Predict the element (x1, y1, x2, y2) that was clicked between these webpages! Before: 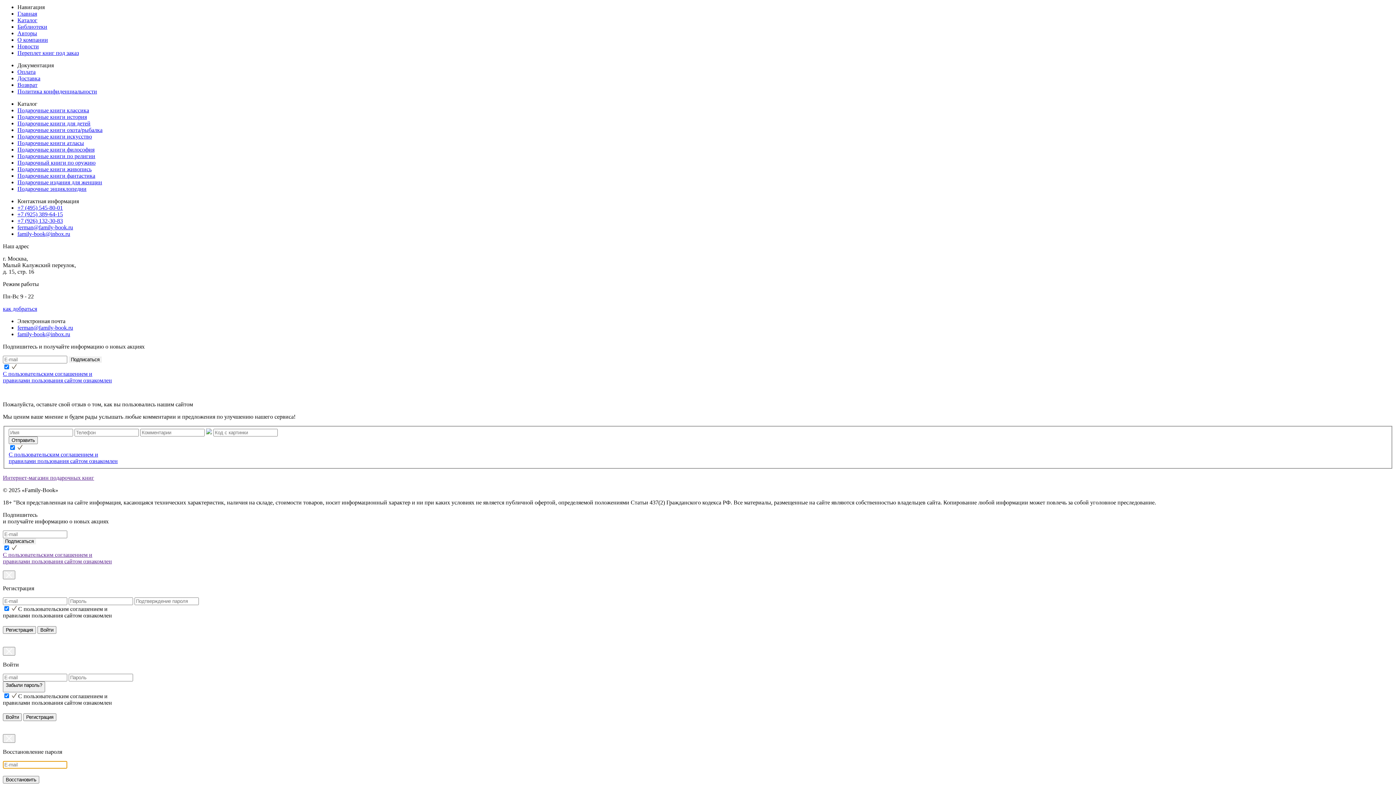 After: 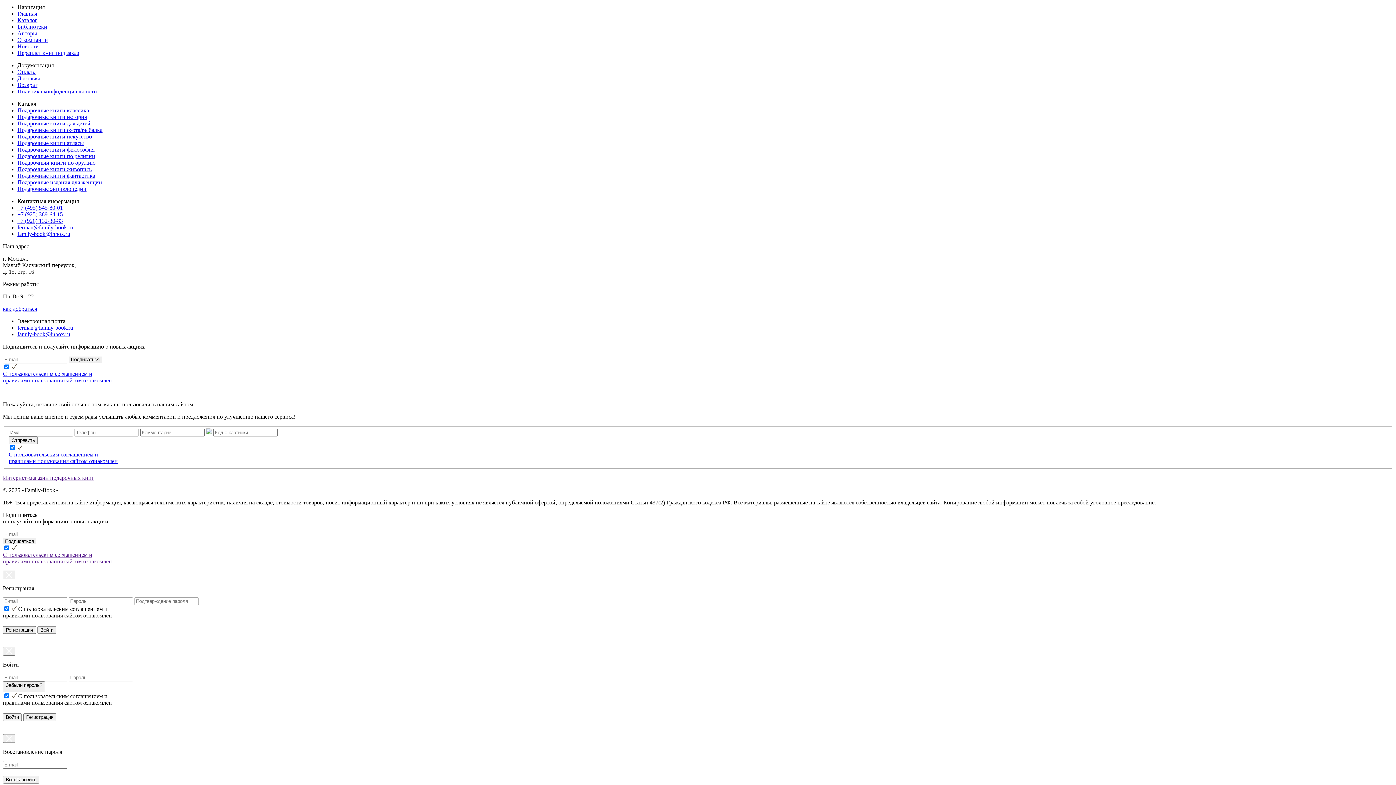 Action: label: family-book@inbox.ru bbox: (17, 331, 70, 337)